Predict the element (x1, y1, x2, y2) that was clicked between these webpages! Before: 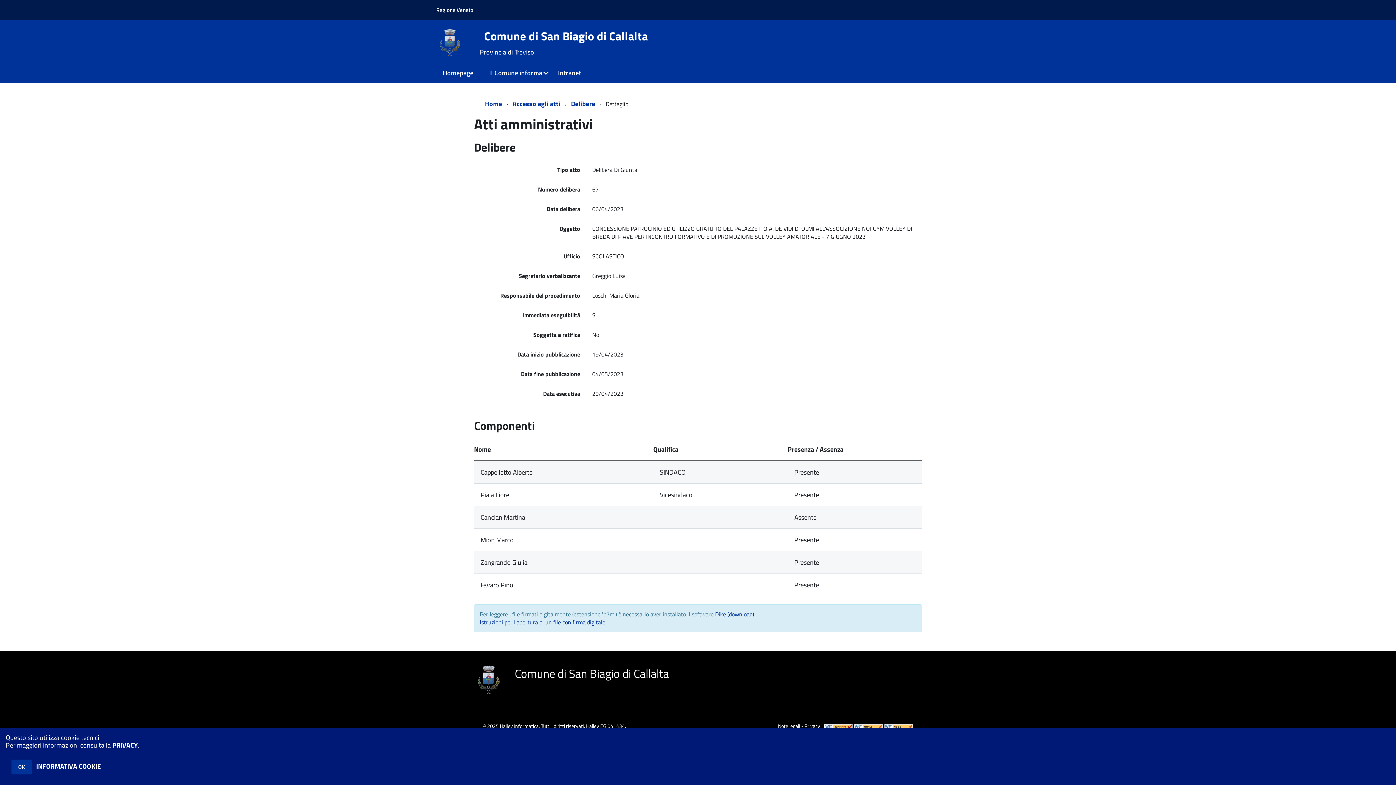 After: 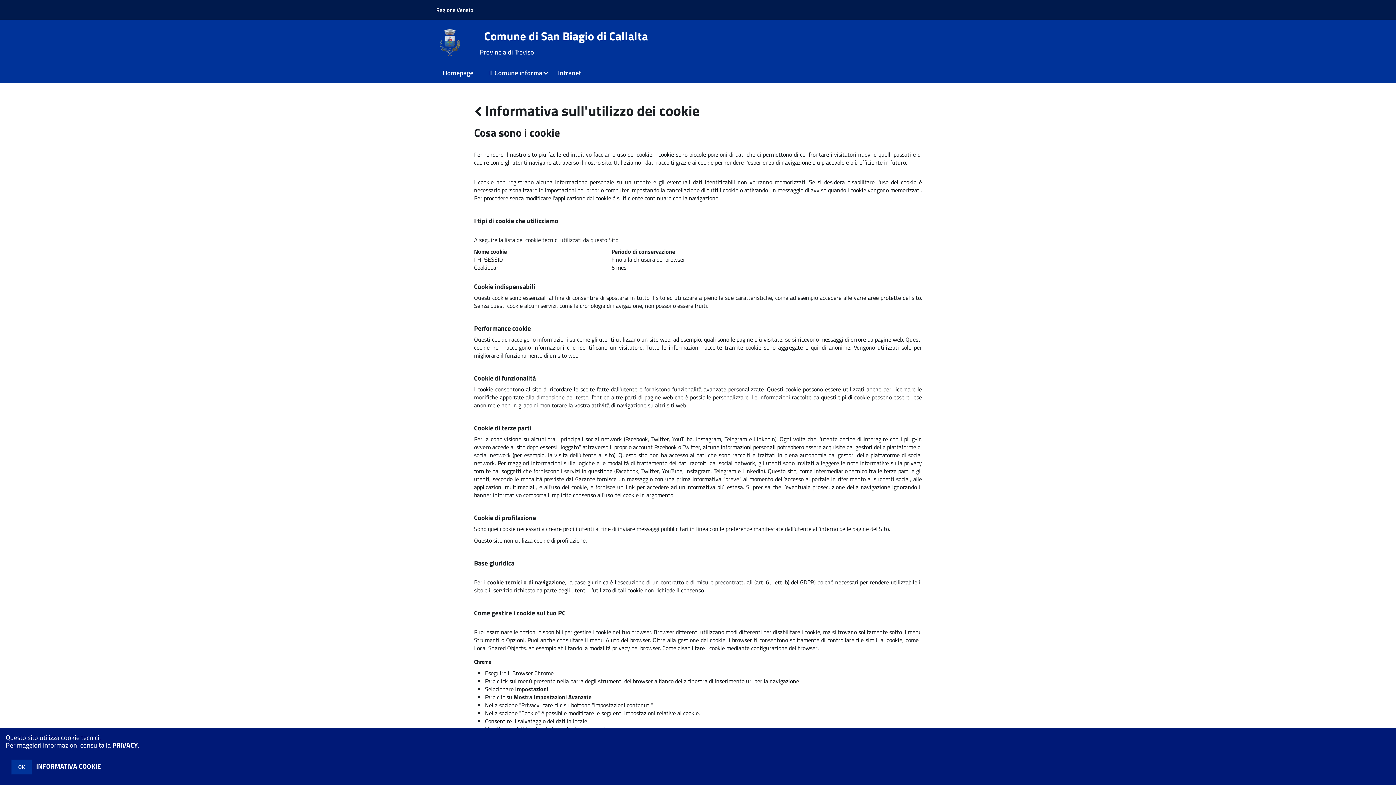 Action: label: INFORMATIVA COOKIE bbox: (36, 761, 101, 778)